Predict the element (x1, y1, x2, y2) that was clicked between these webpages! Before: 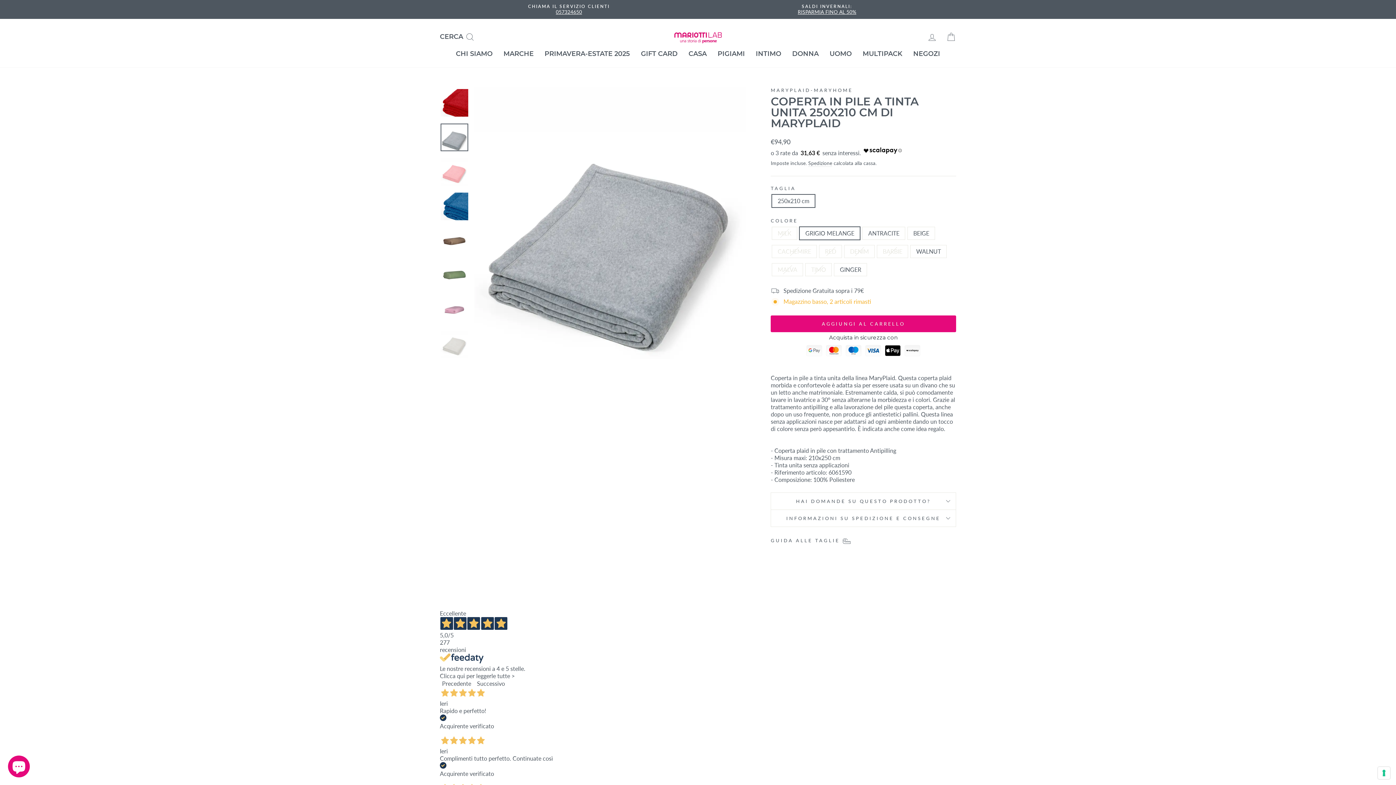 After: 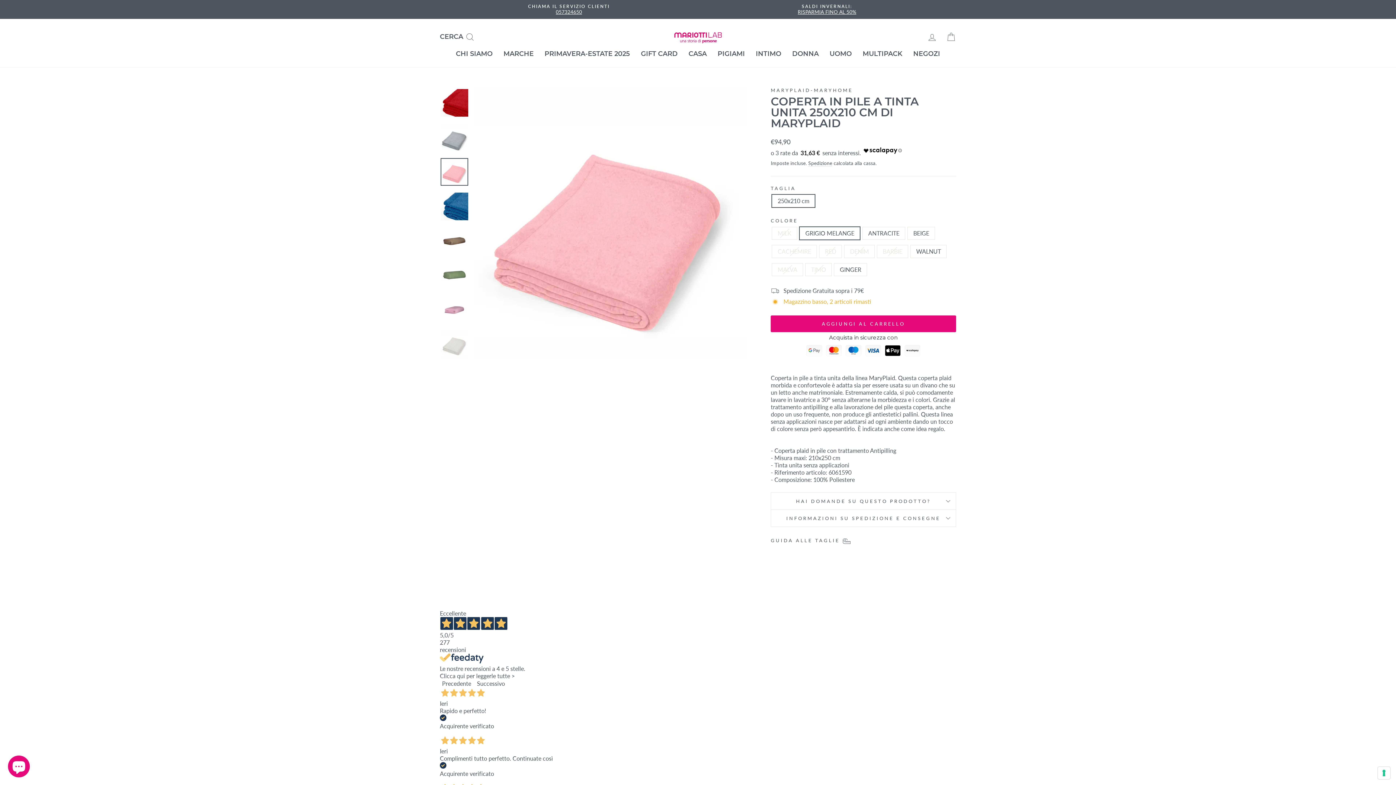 Action: bbox: (440, 158, 468, 185)